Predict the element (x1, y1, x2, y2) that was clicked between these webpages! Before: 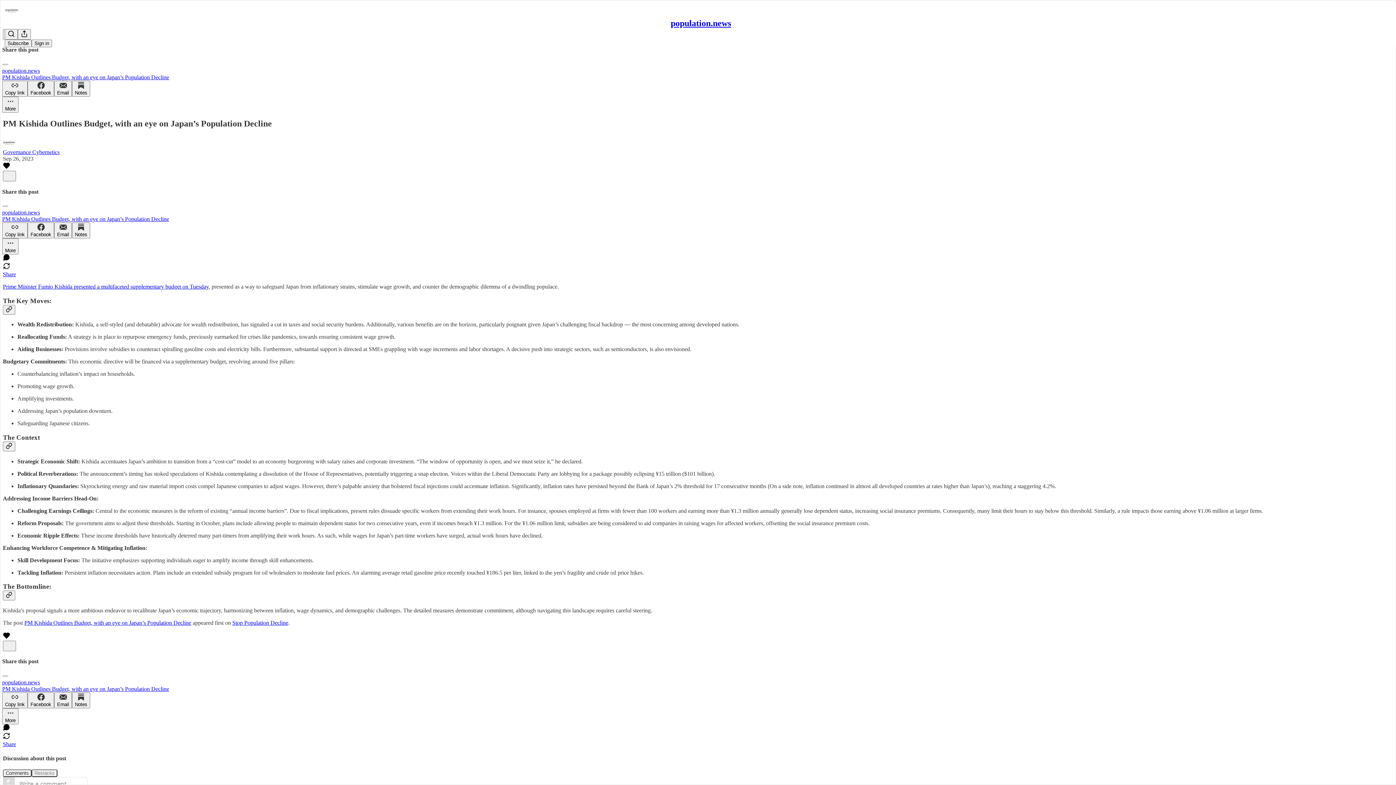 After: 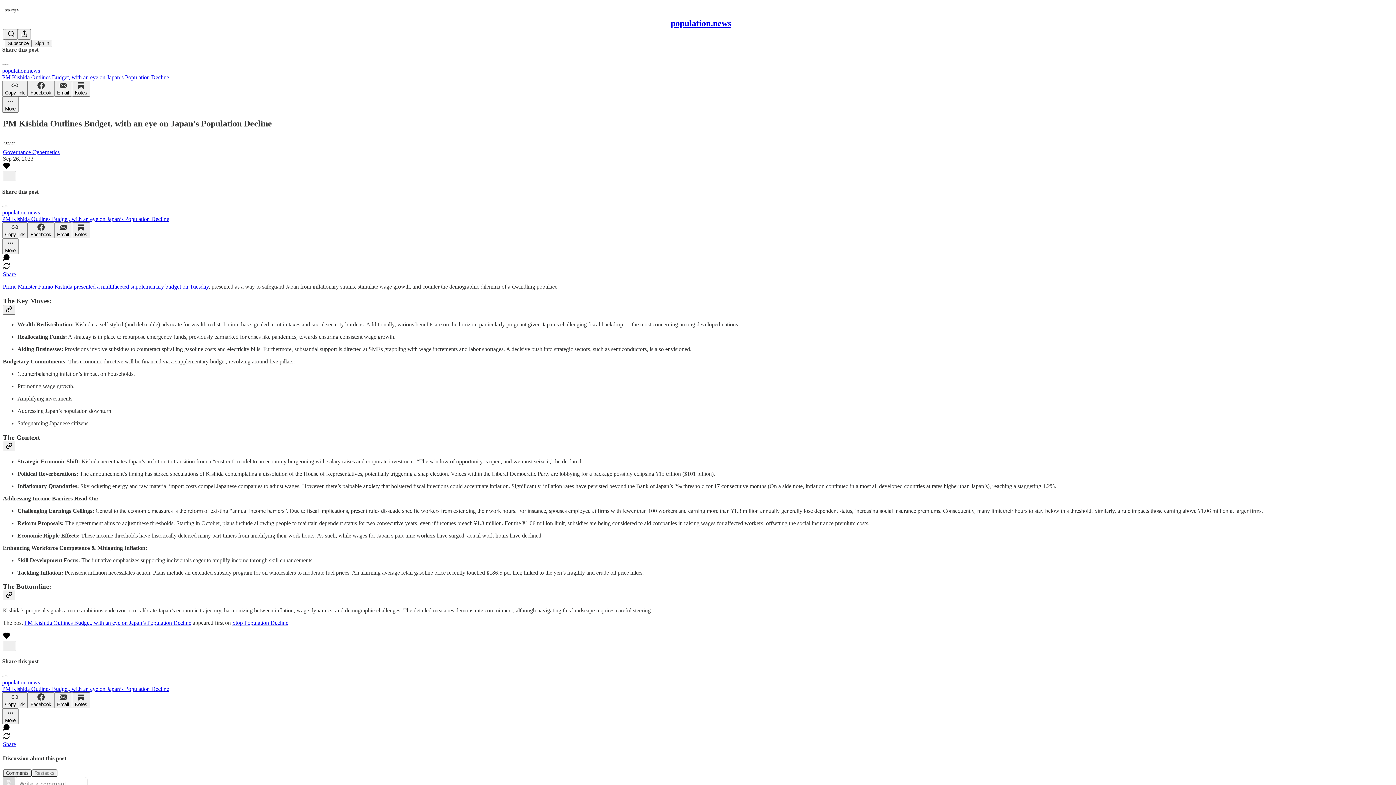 Action: bbox: (2, 734, 10, 740)